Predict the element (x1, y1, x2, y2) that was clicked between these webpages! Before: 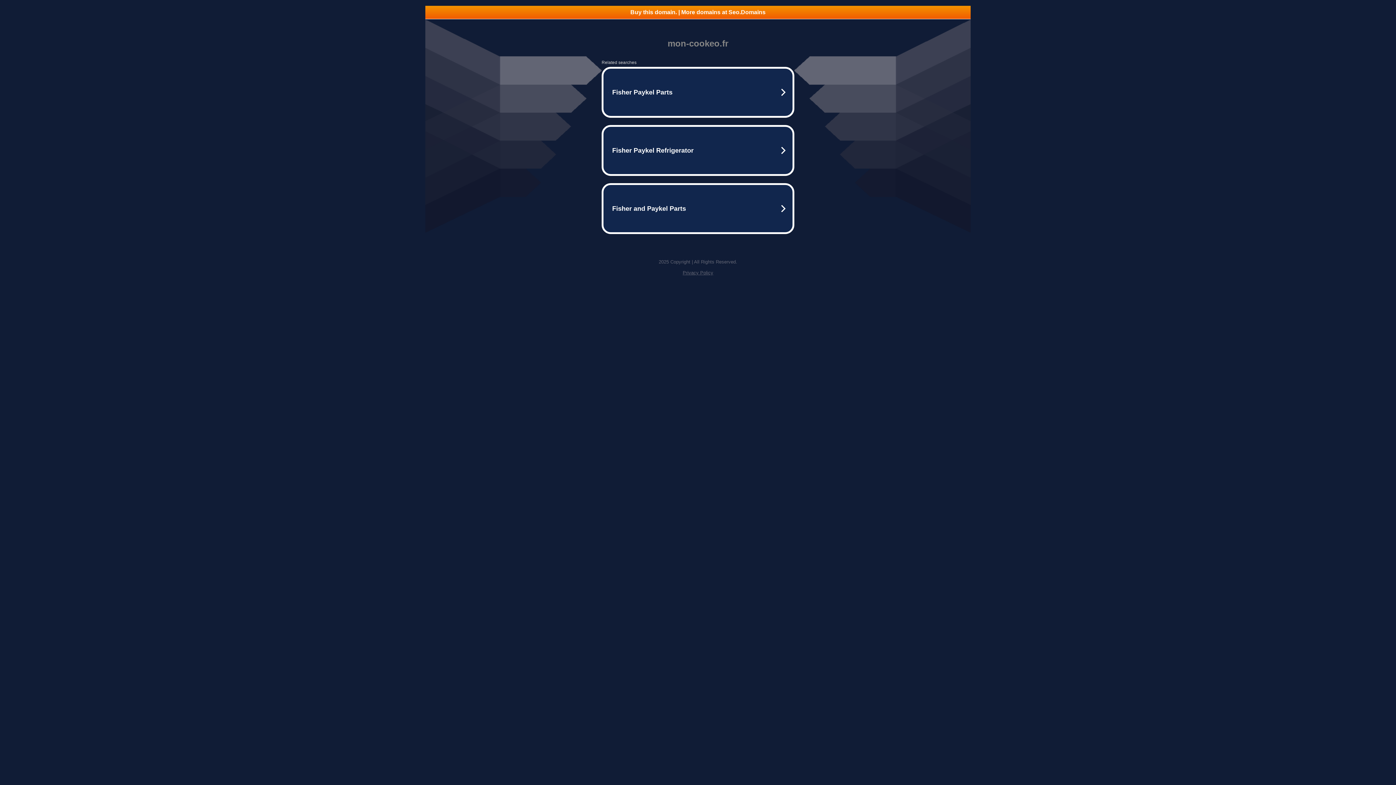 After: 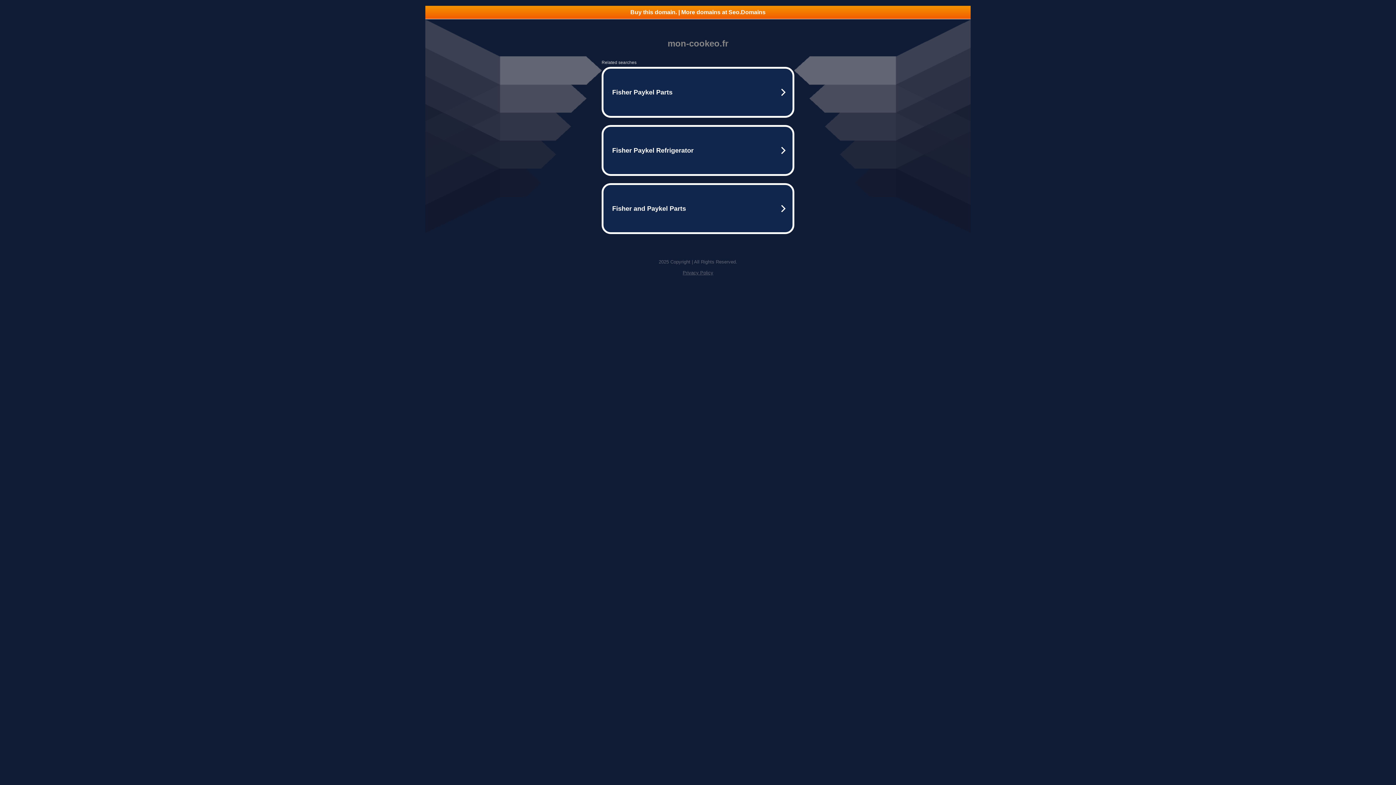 Action: label: Privacy Policy bbox: (682, 270, 713, 275)